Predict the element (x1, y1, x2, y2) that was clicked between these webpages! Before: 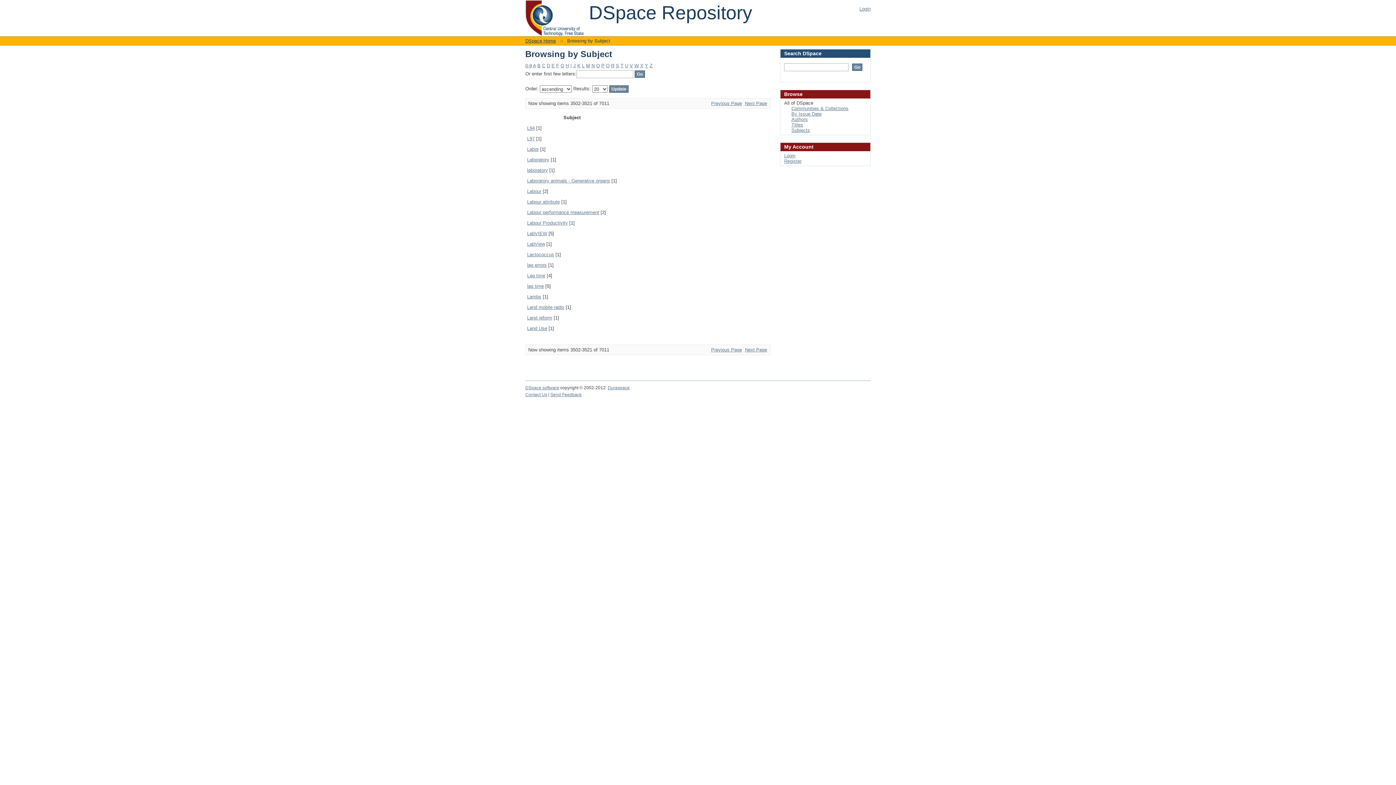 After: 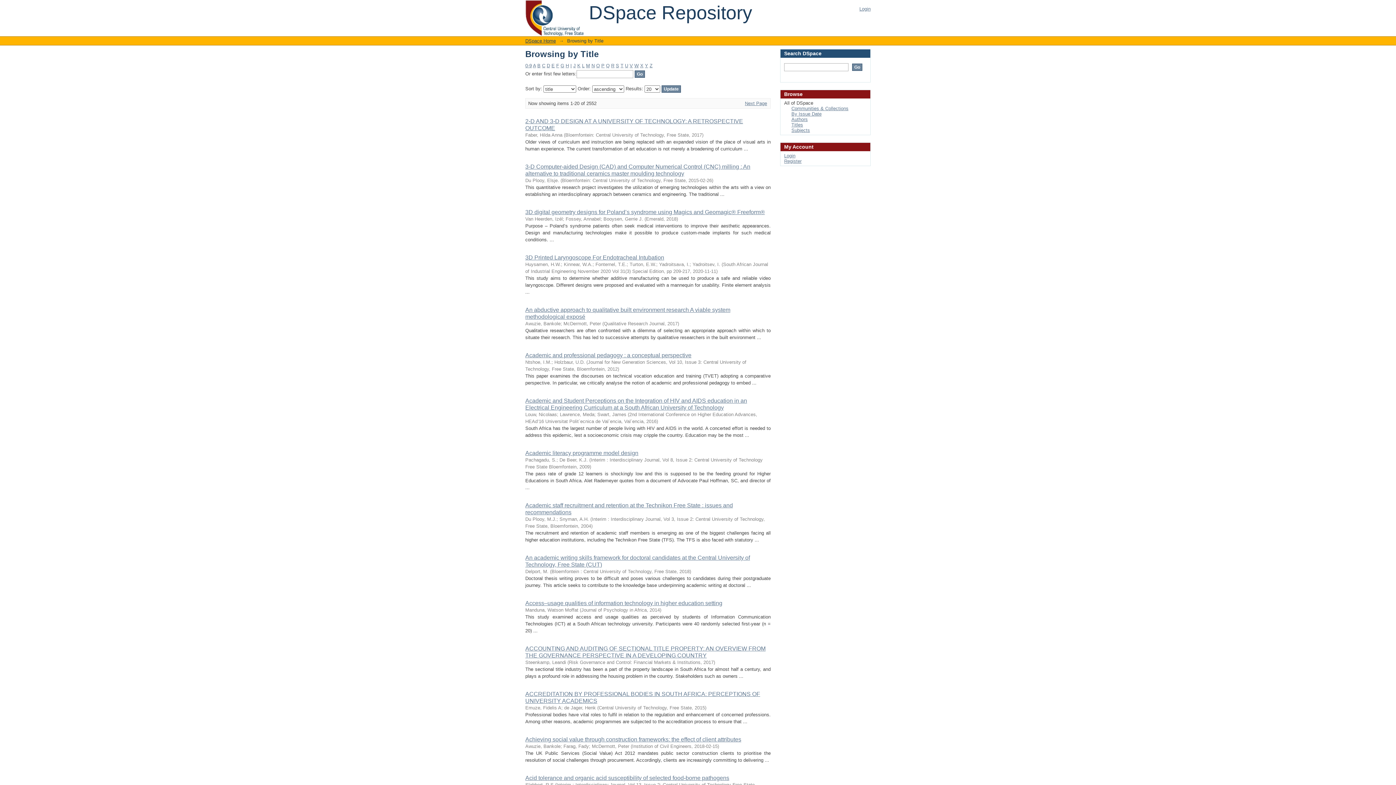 Action: bbox: (791, 122, 803, 127) label: Titles